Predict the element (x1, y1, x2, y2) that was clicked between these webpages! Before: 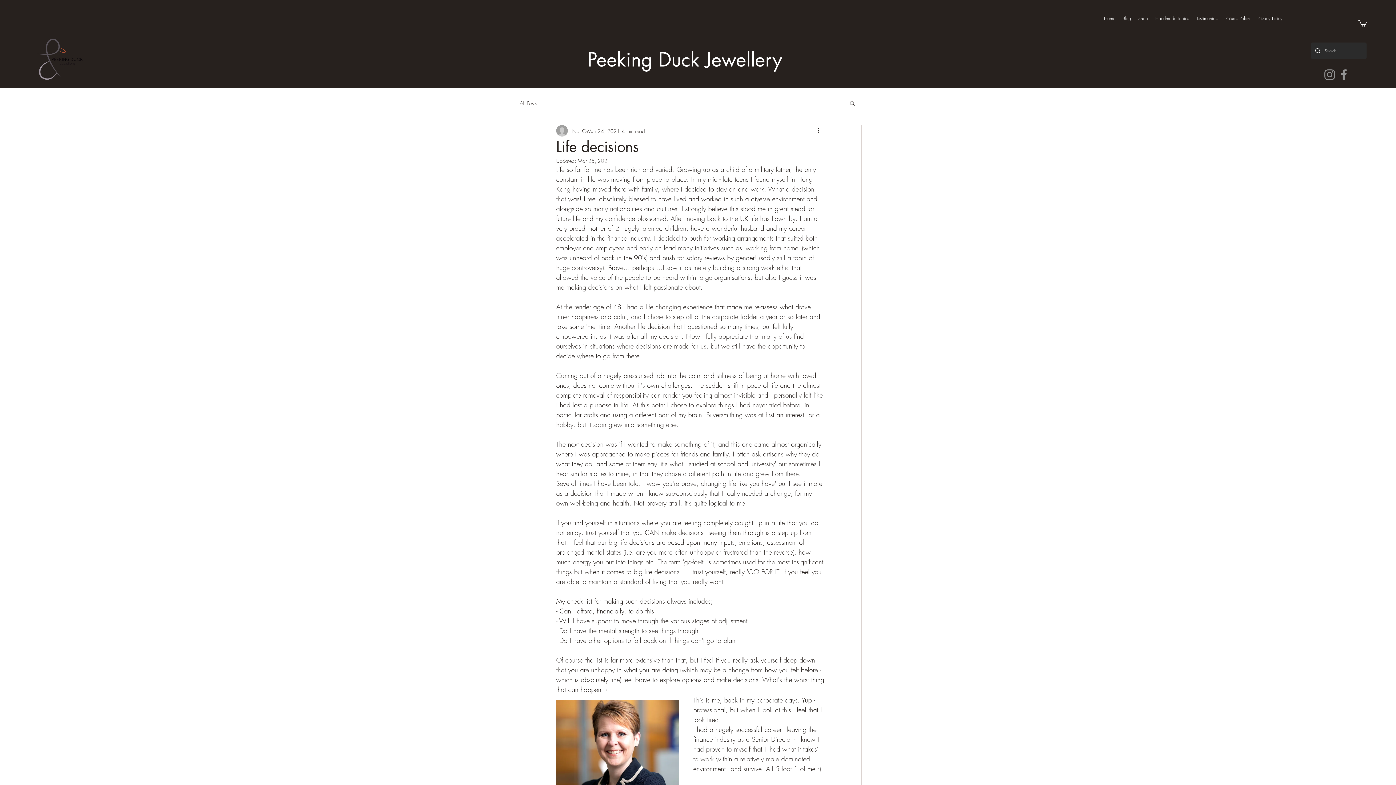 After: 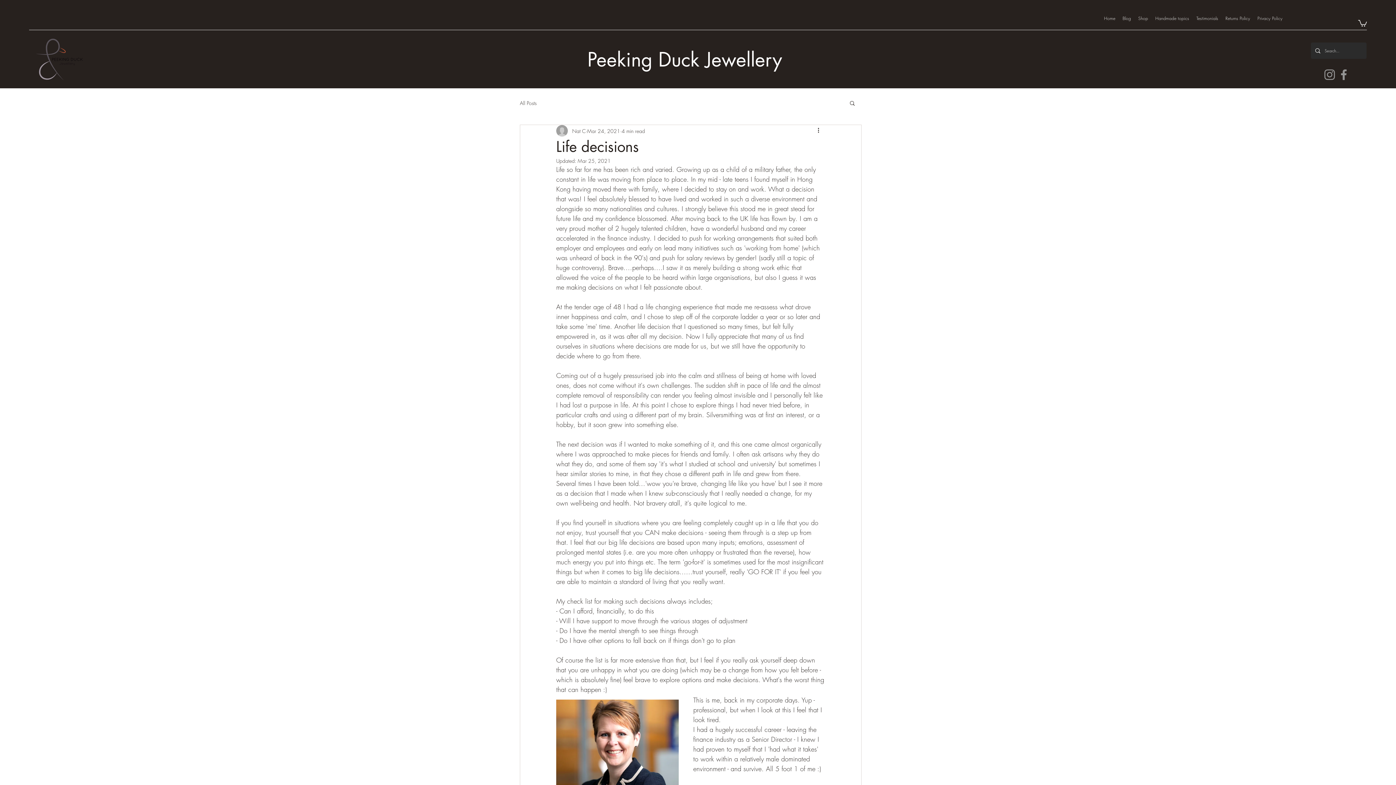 Action: bbox: (1254, 13, 1286, 24) label: Privacy Policy